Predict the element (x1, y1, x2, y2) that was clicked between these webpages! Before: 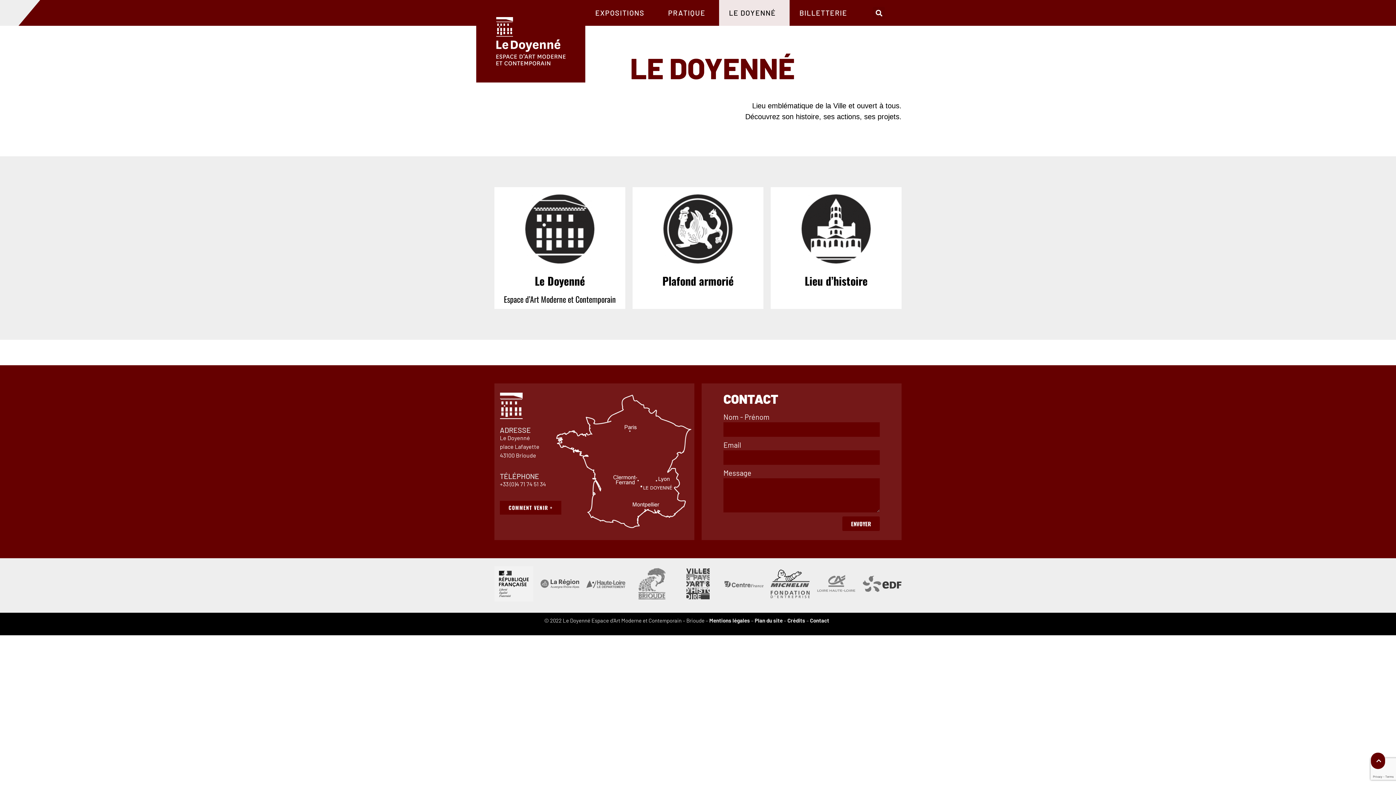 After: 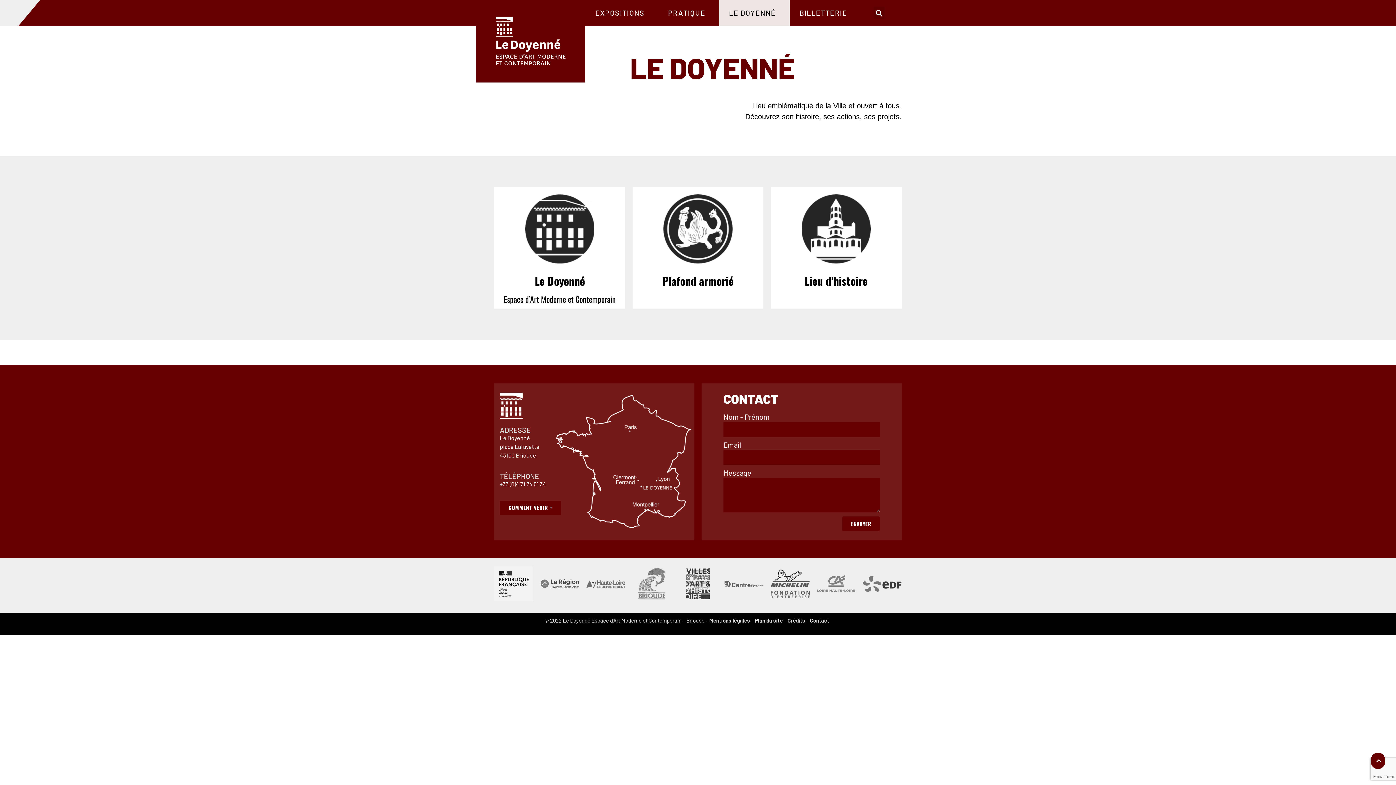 Action: bbox: (678, 568, 717, 599)